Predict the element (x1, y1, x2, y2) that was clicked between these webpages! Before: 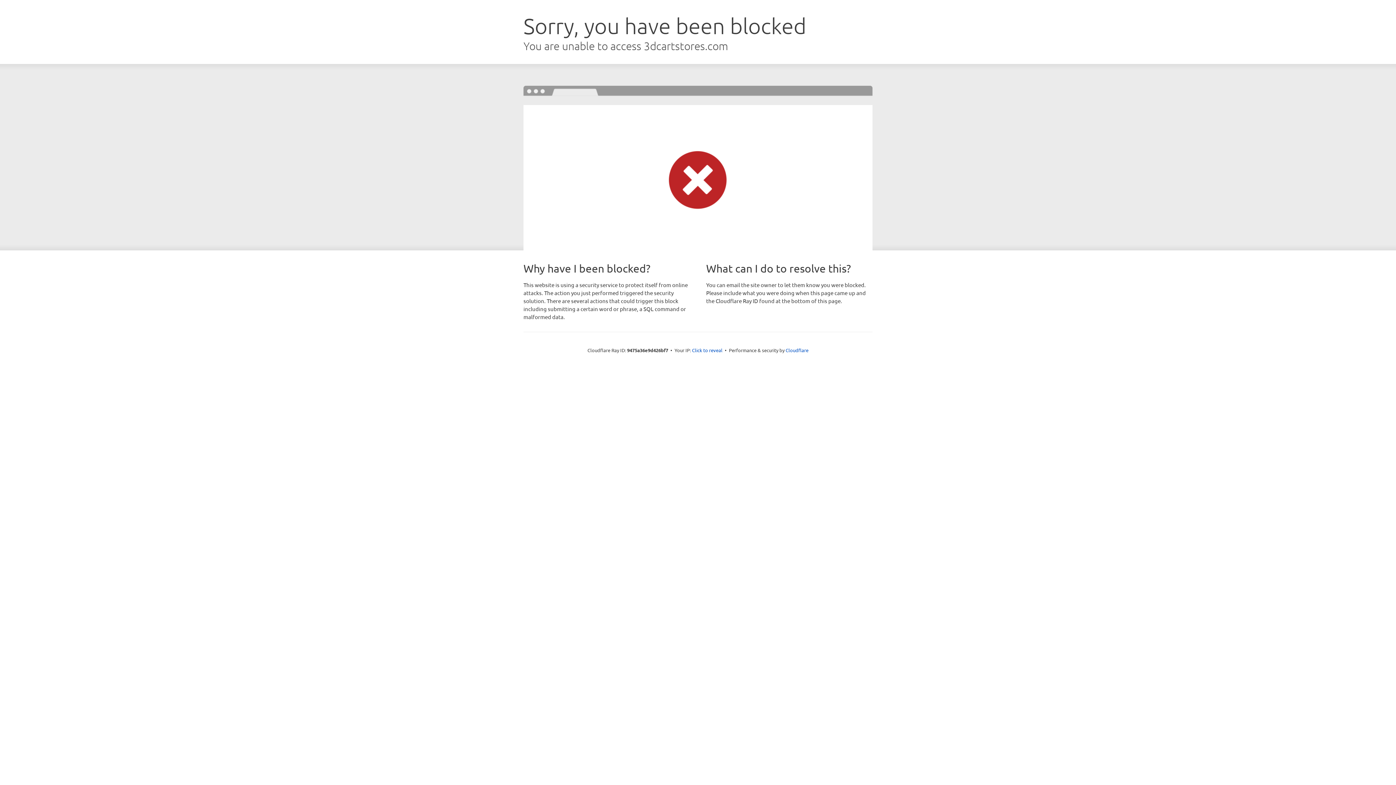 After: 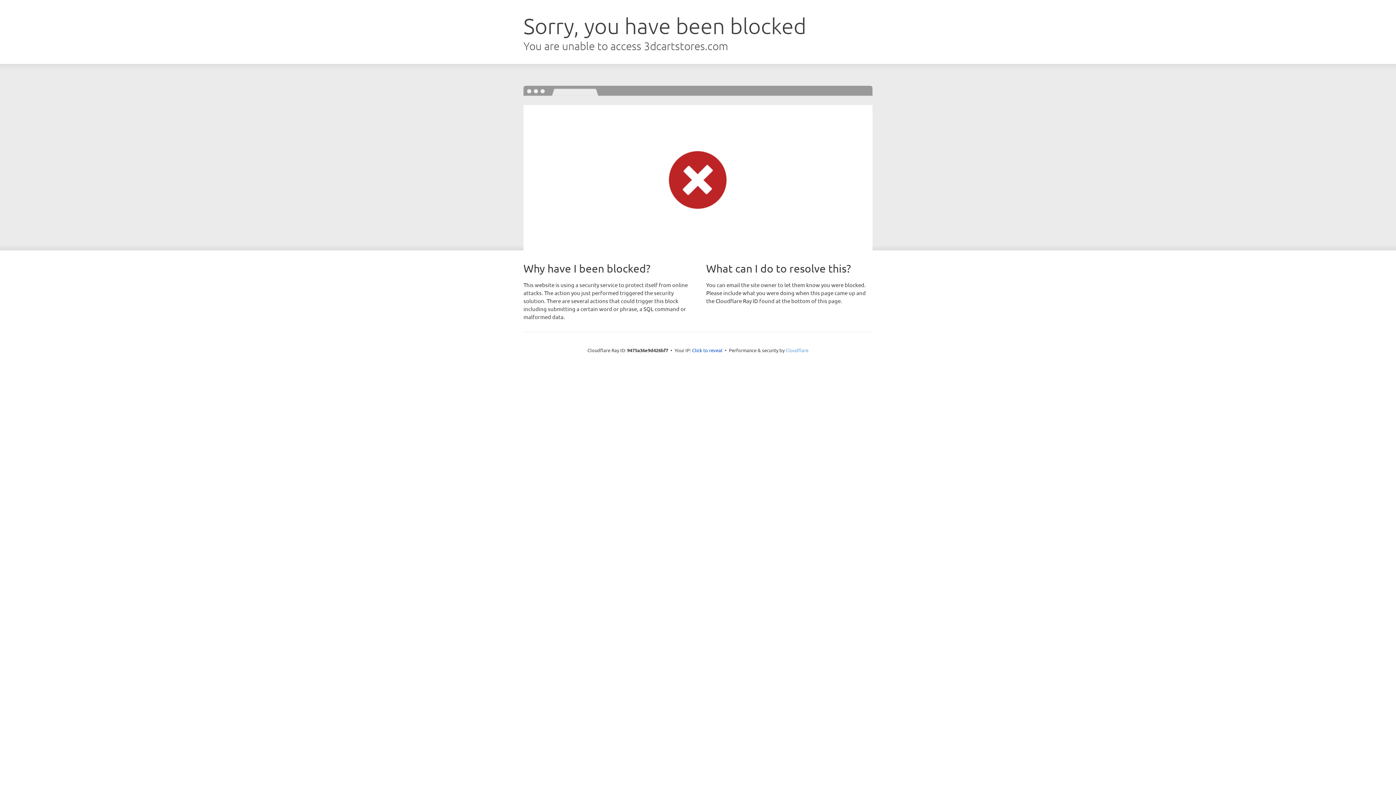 Action: bbox: (785, 347, 808, 353) label: Cloudflare